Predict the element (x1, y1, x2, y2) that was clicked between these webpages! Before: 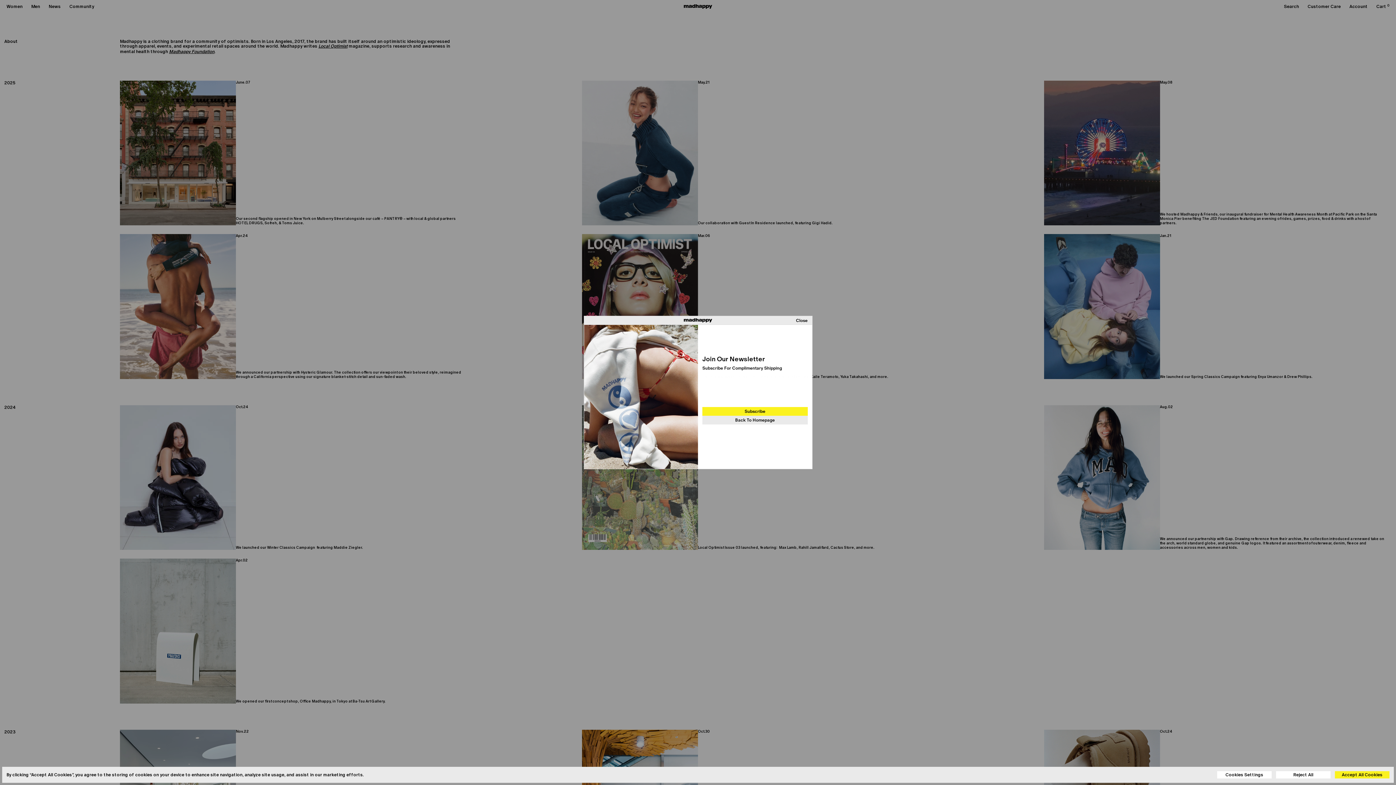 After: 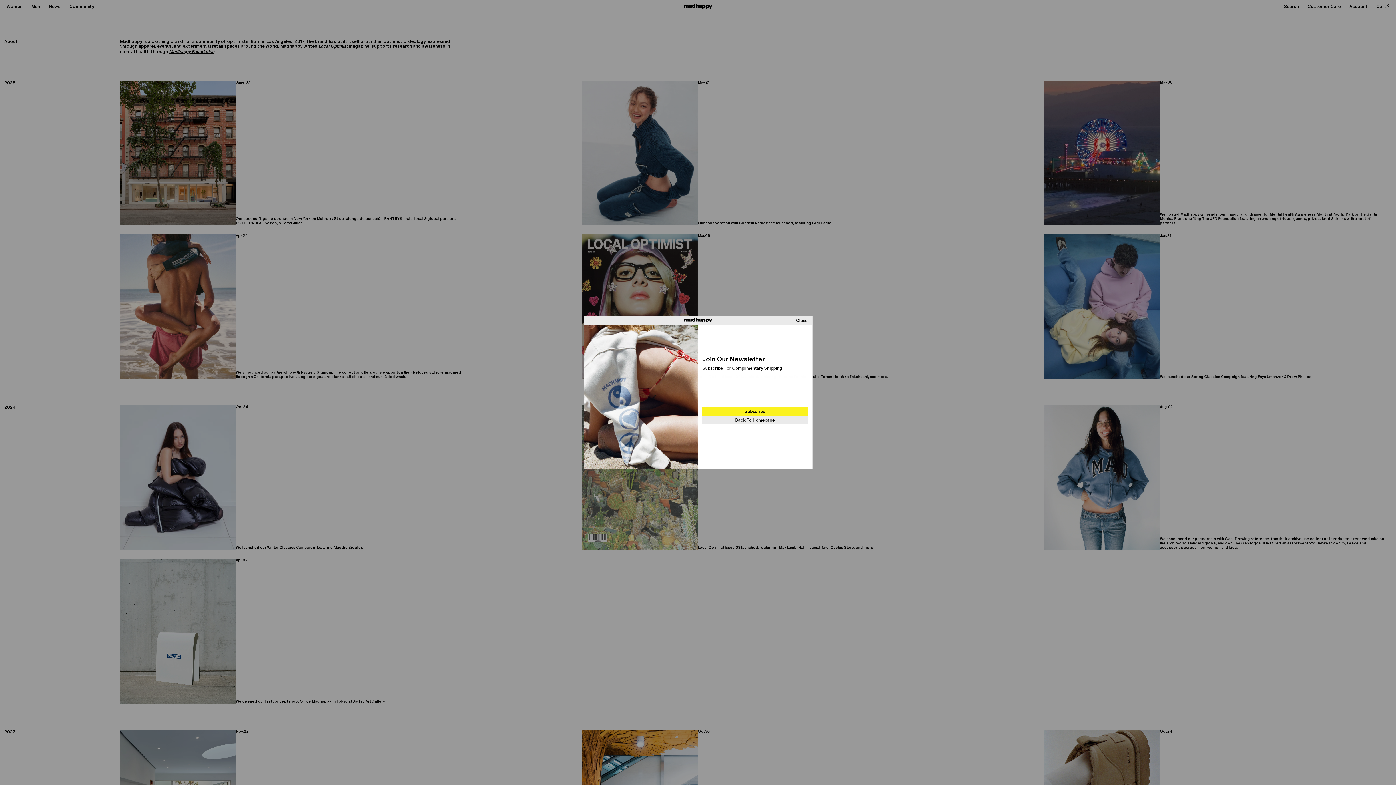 Action: label: Reject All bbox: (1276, 771, 1330, 778)